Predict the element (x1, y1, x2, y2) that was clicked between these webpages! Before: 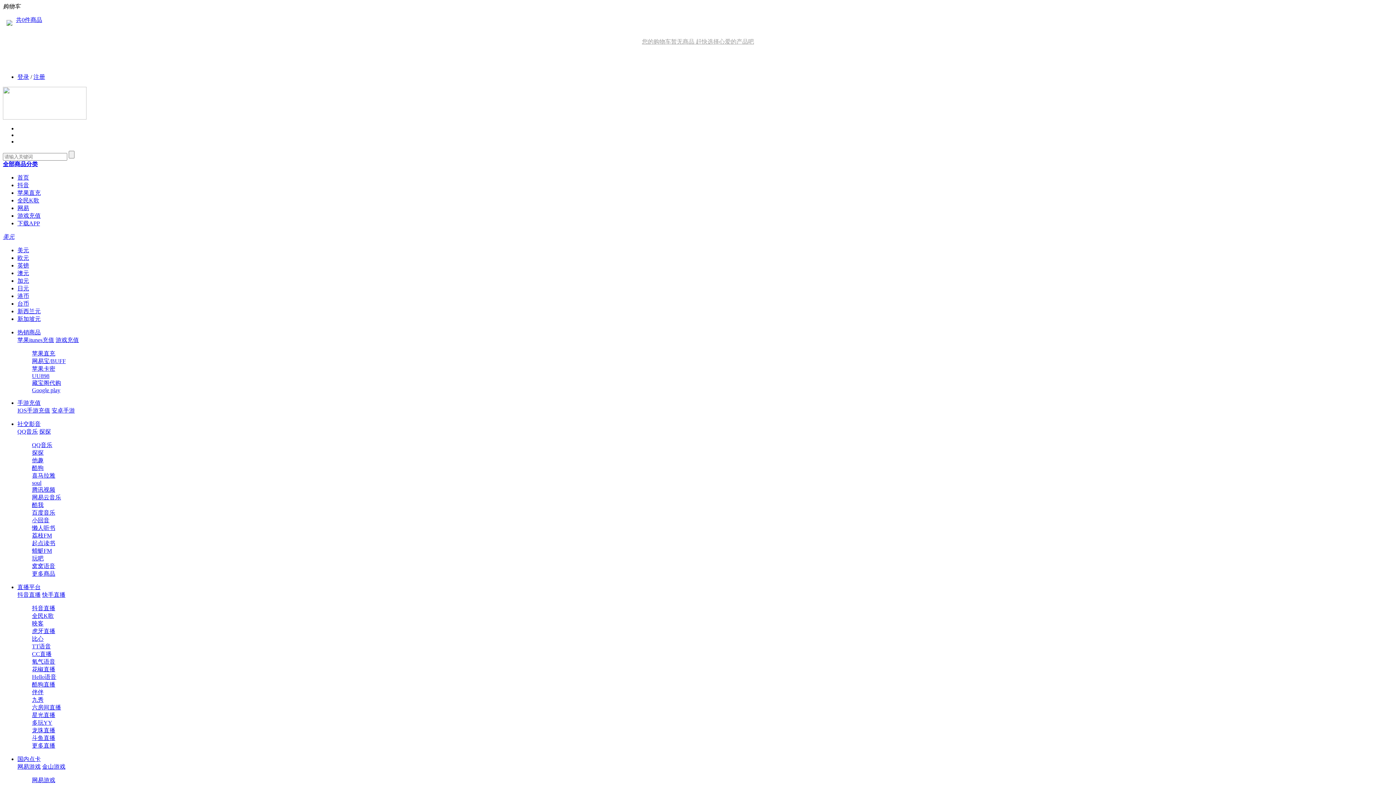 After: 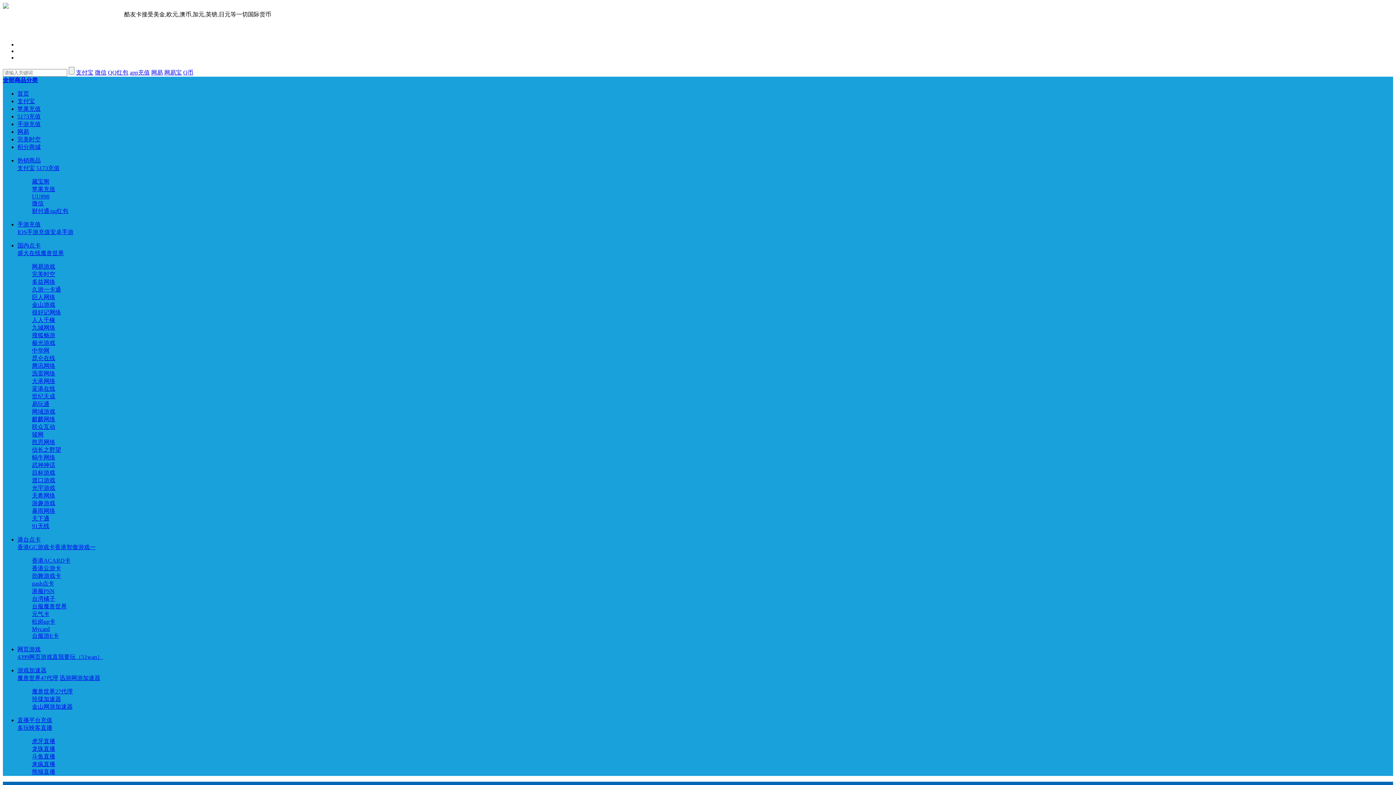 Action: label: 下载APP bbox: (17, 220, 40, 226)